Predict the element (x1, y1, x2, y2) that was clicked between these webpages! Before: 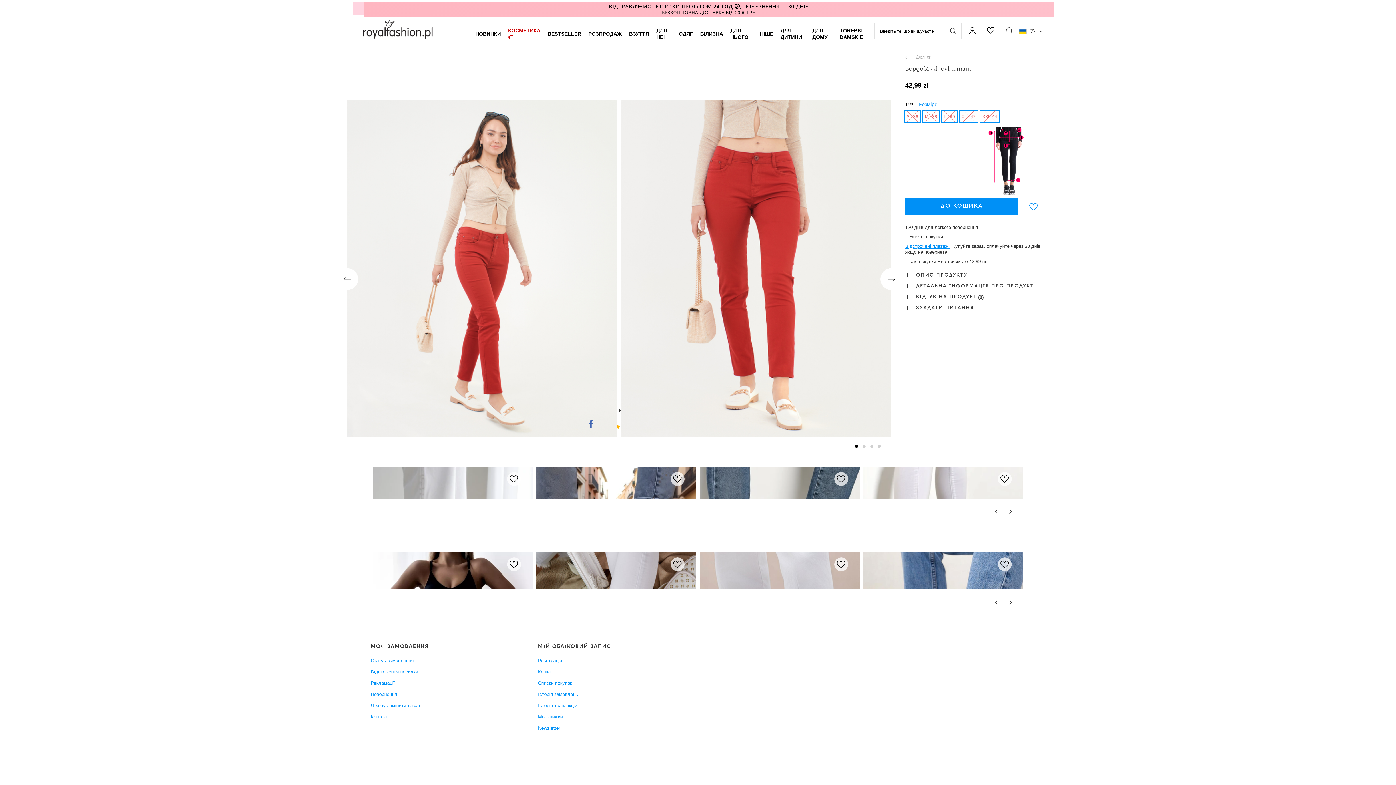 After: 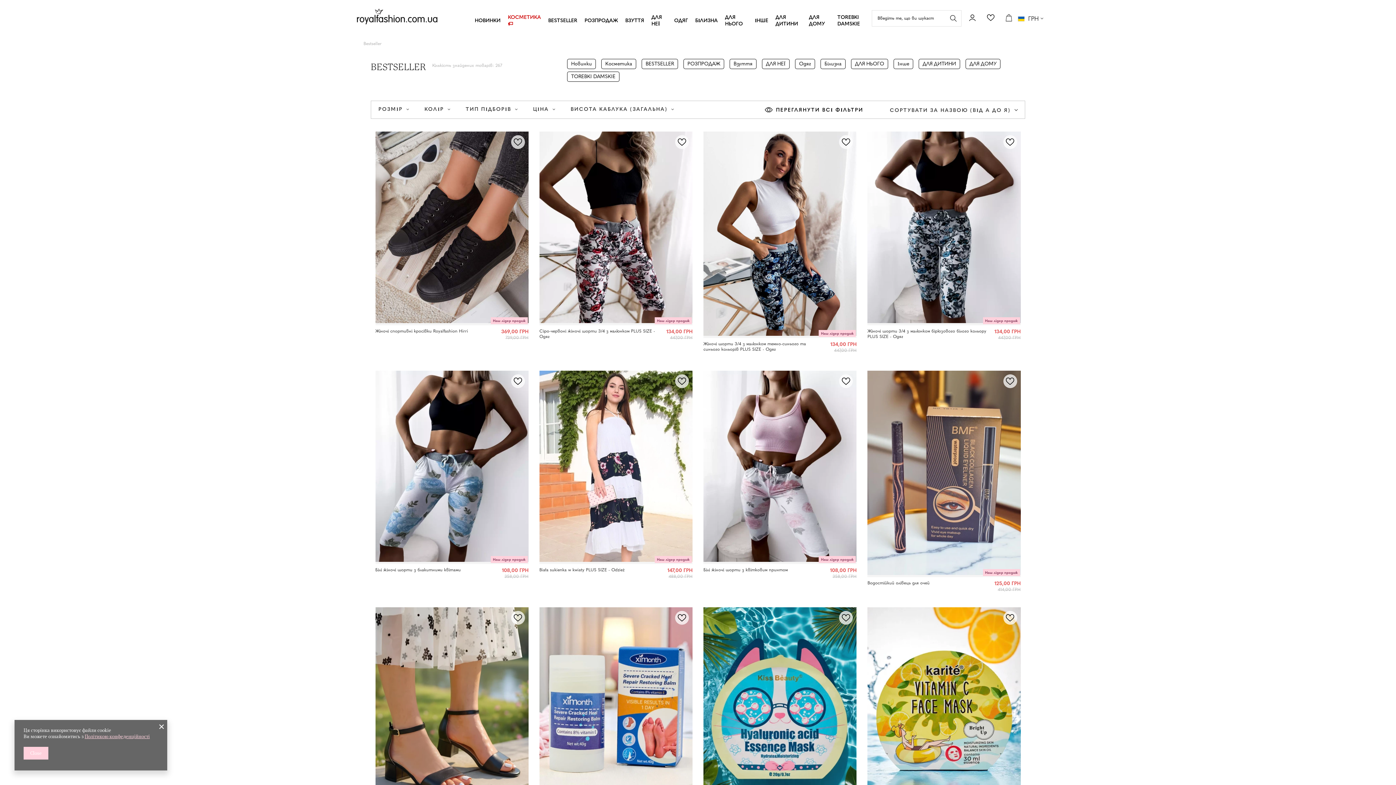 Action: bbox: (547, 30, 581, 37) label: BESTSELLER